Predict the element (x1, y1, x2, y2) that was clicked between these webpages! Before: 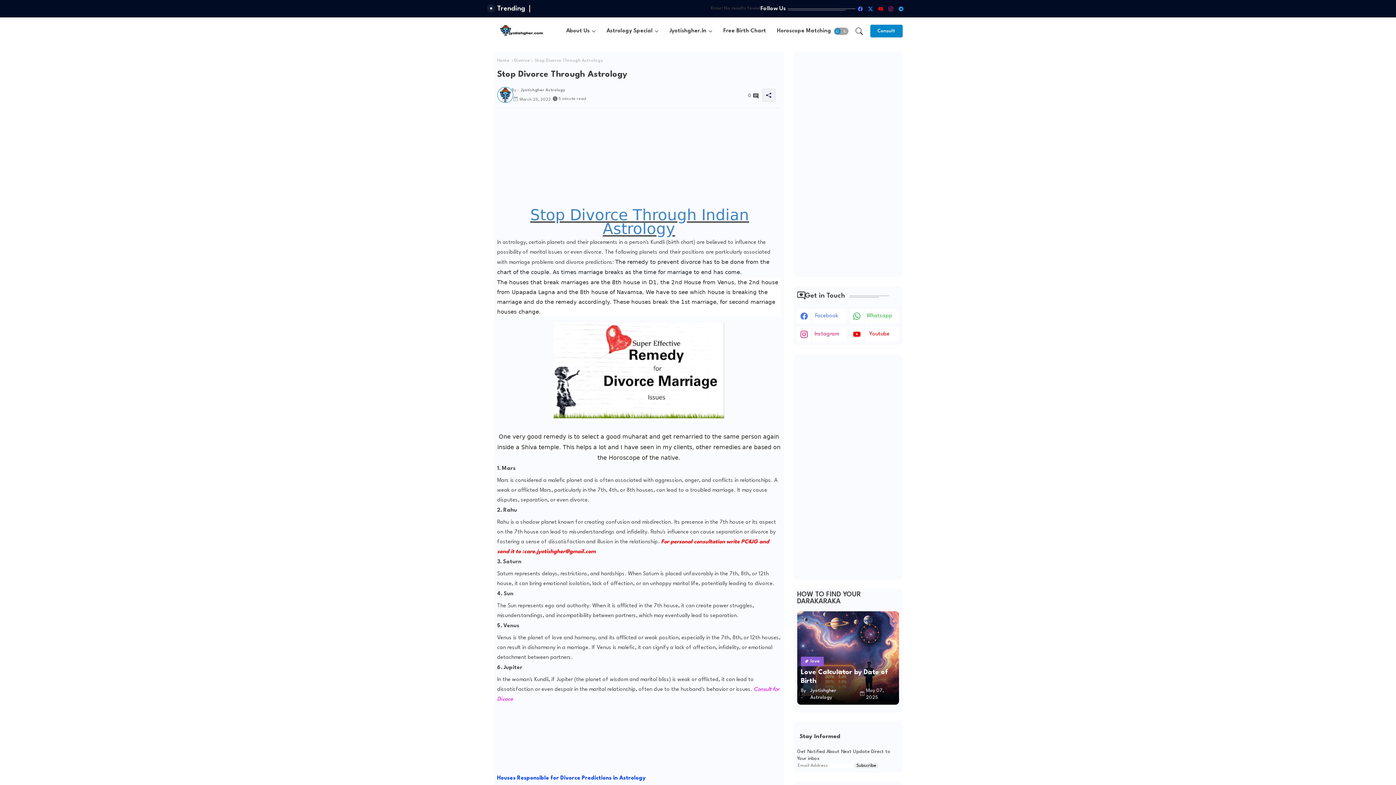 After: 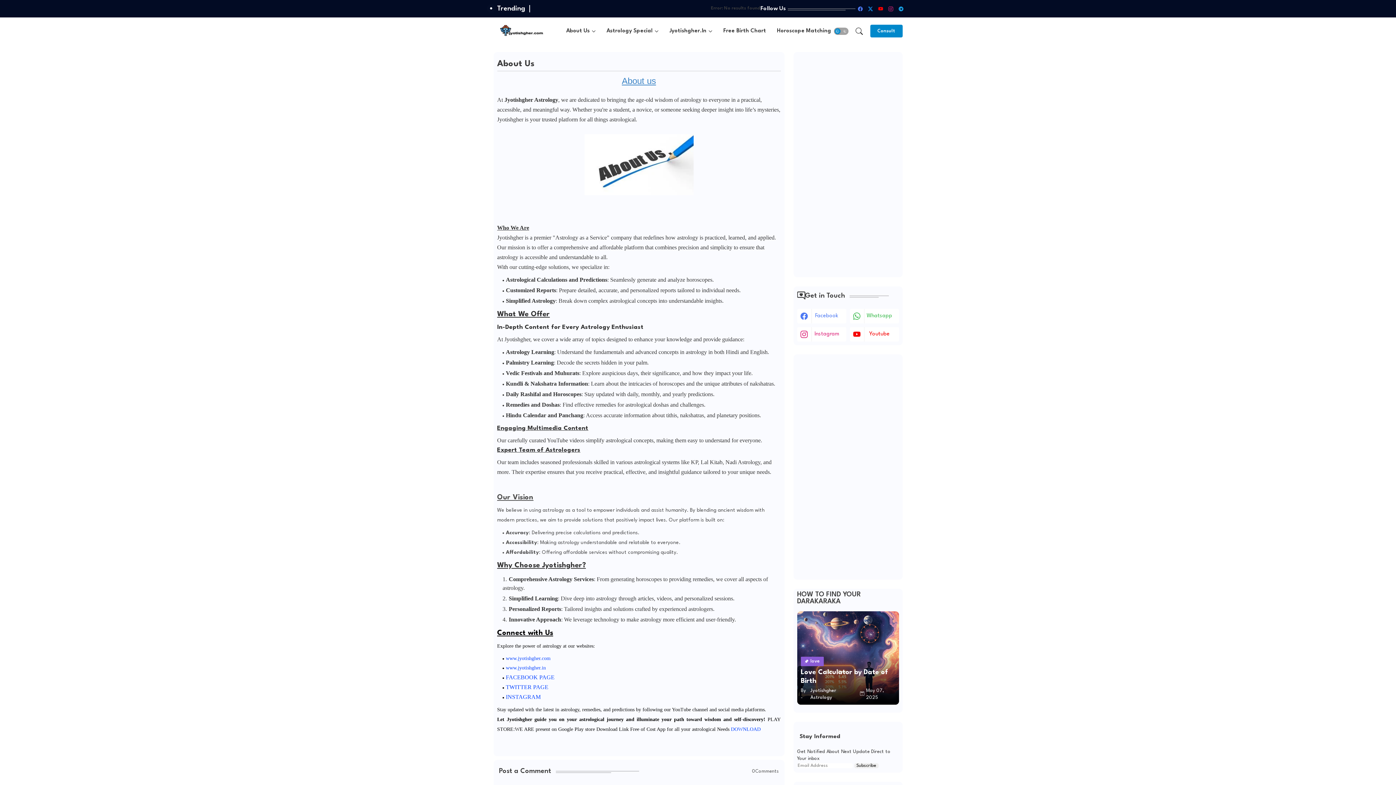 Action: bbox: (560, 17, 601, 44) label: About Us